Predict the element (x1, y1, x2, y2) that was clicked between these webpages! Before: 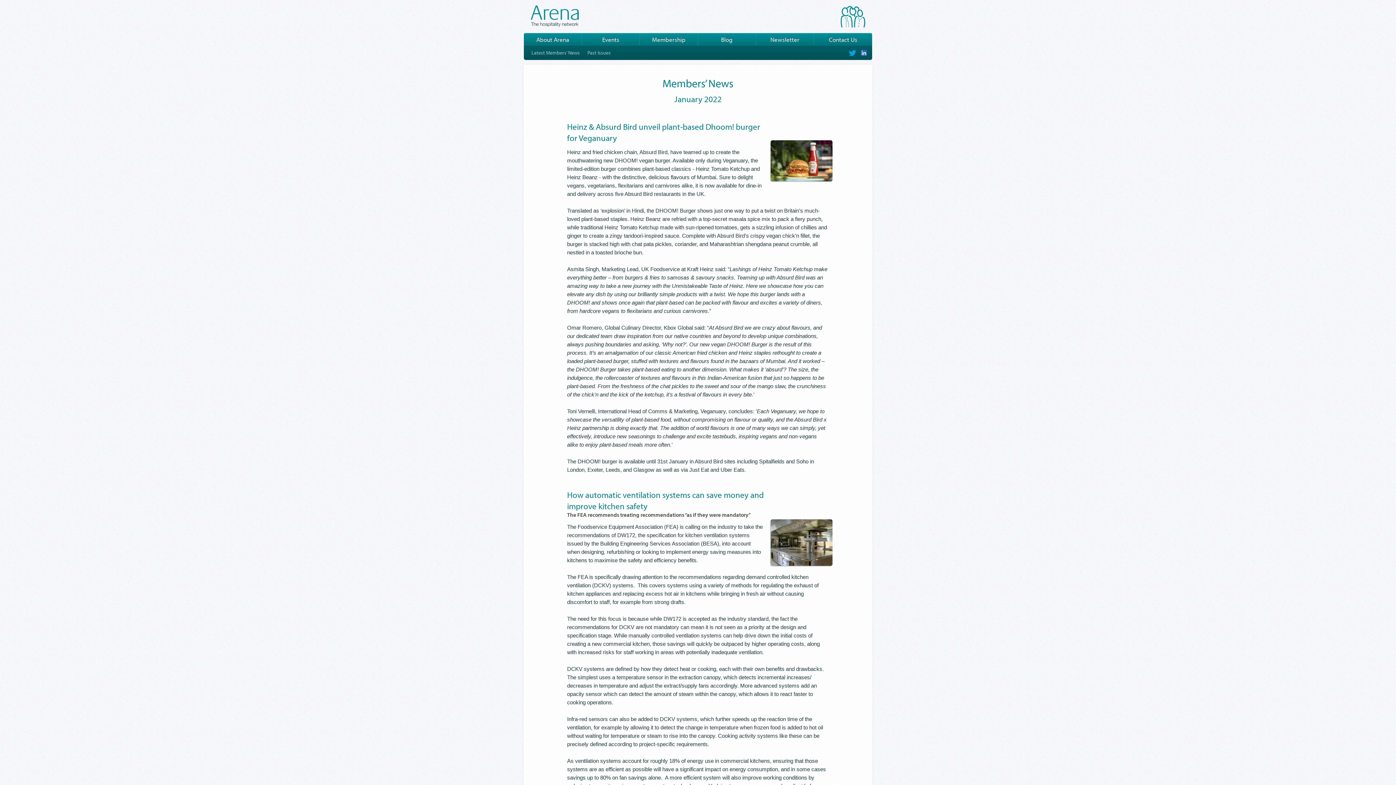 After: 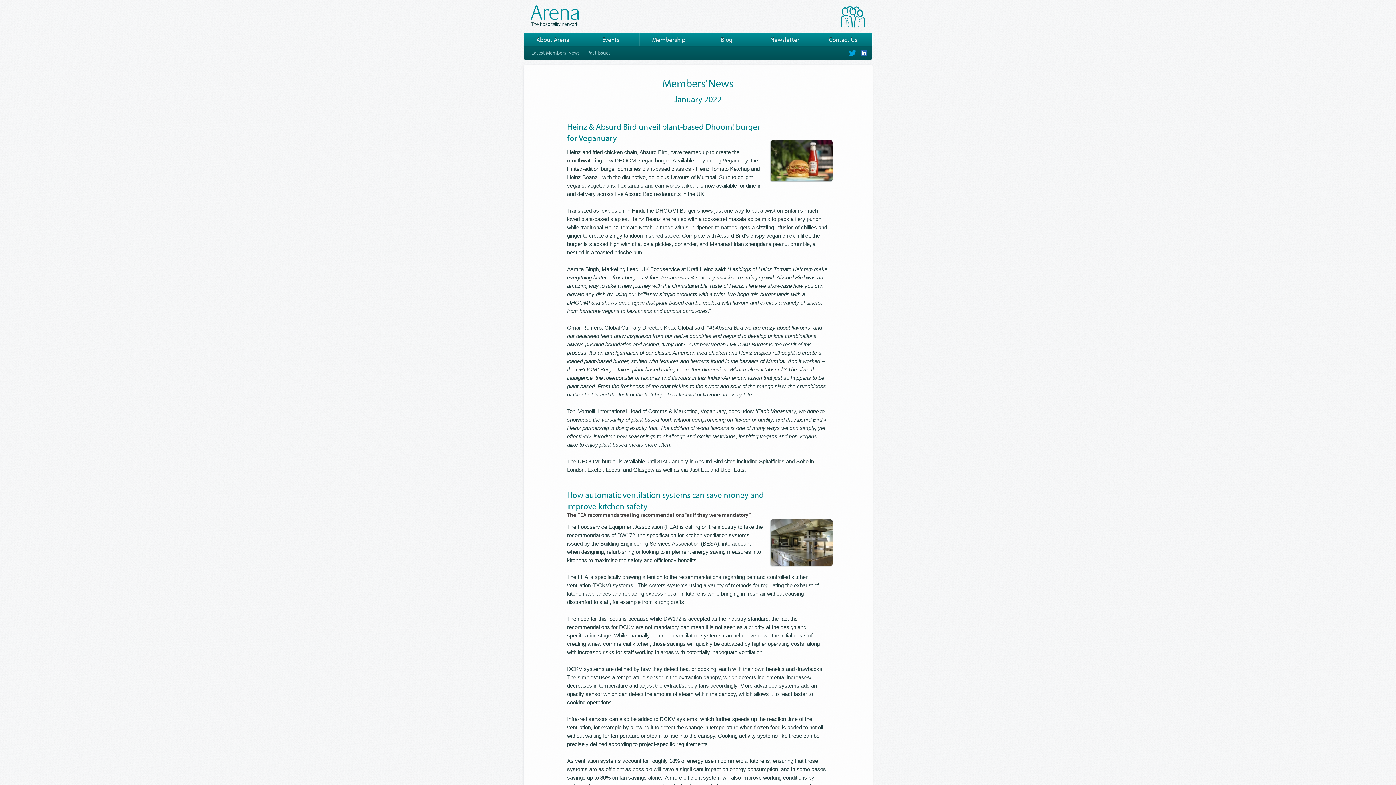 Action: bbox: (860, 49, 867, 55) label: Arena on LinkedIn